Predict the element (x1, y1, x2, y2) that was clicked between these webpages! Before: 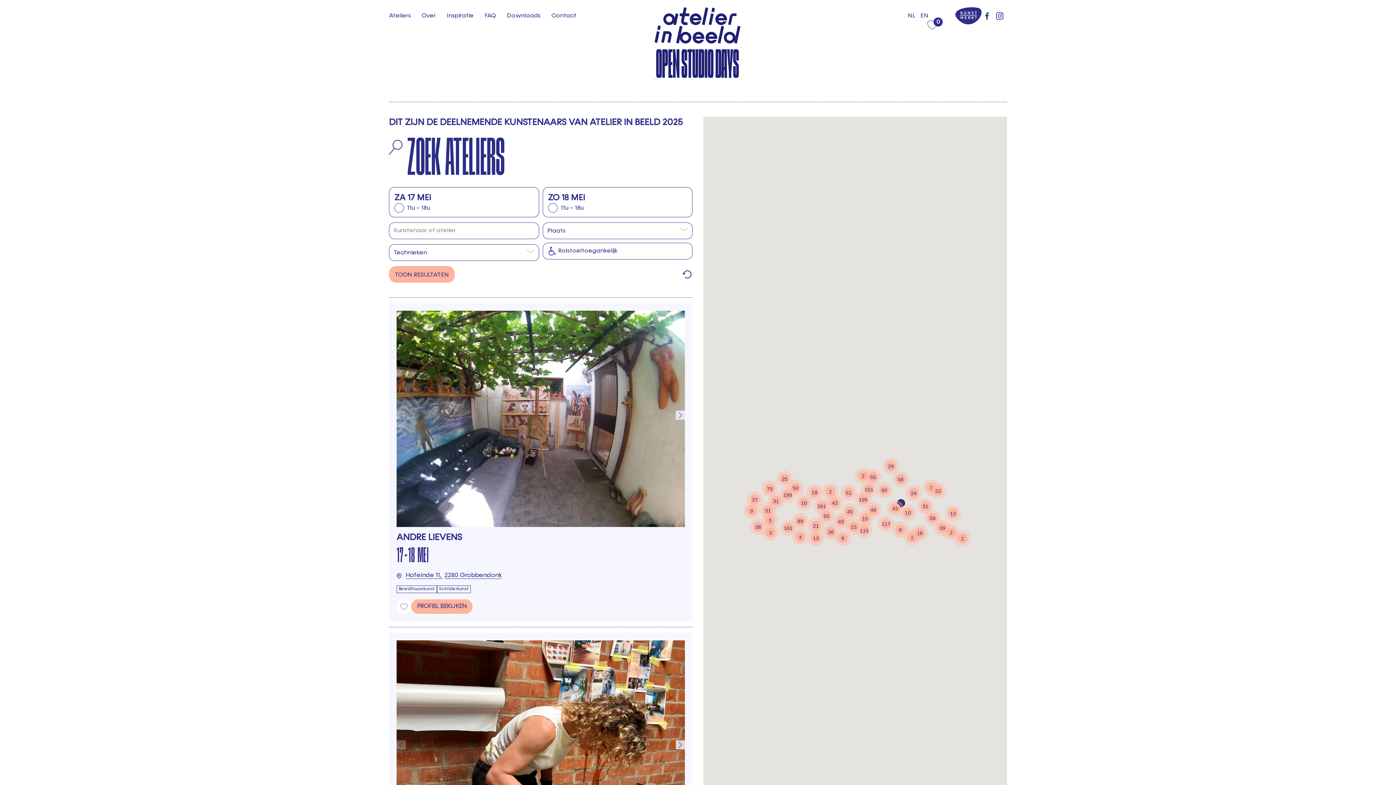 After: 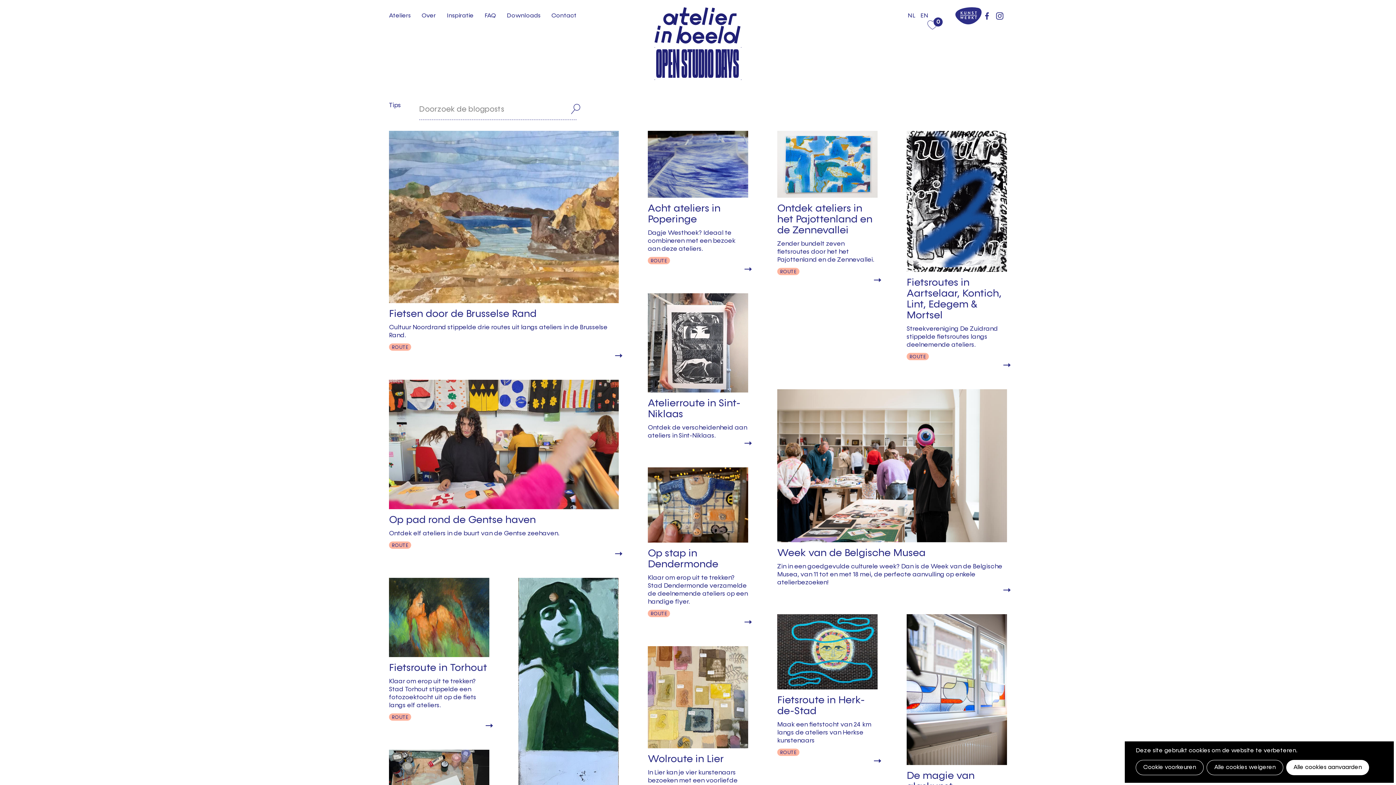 Action: label: Inspiratie bbox: (441, 9, 479, 22)